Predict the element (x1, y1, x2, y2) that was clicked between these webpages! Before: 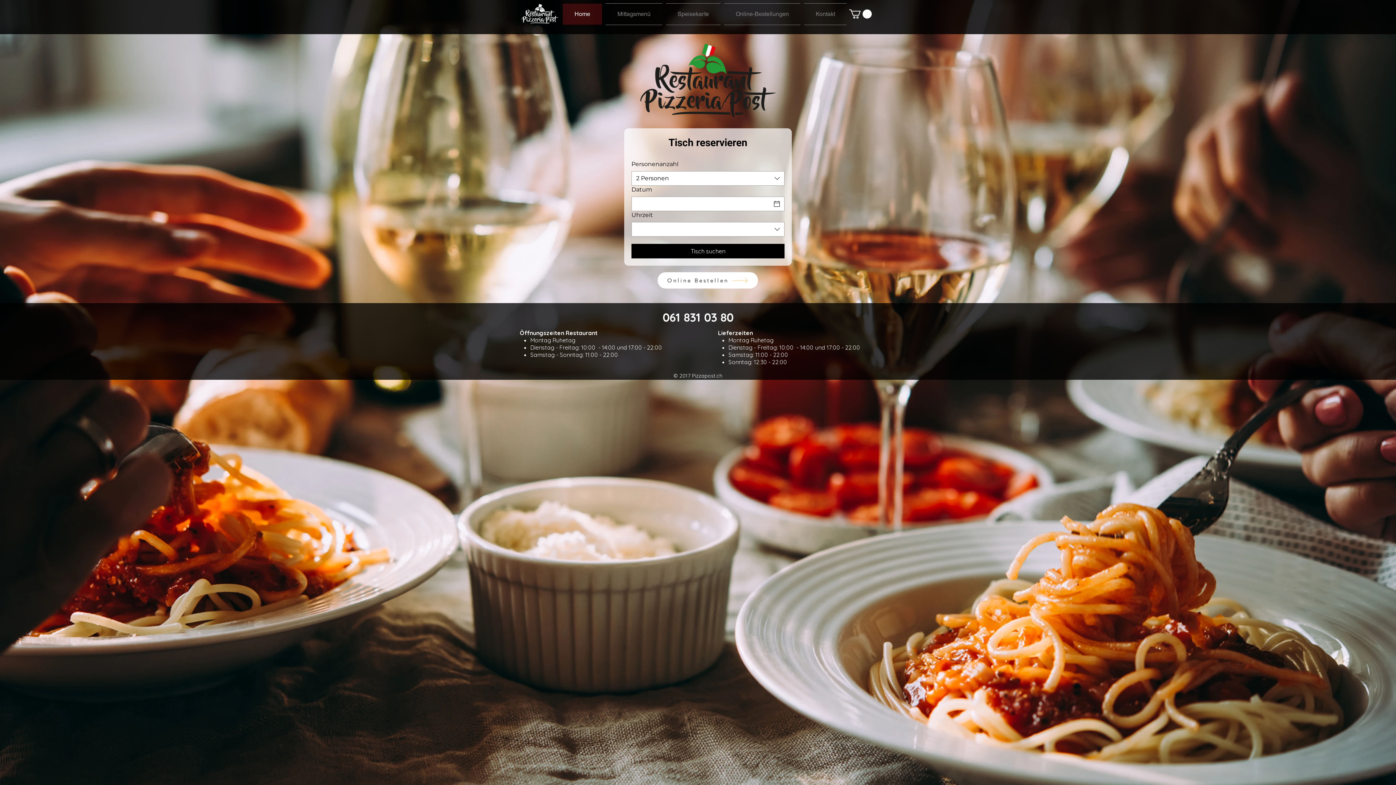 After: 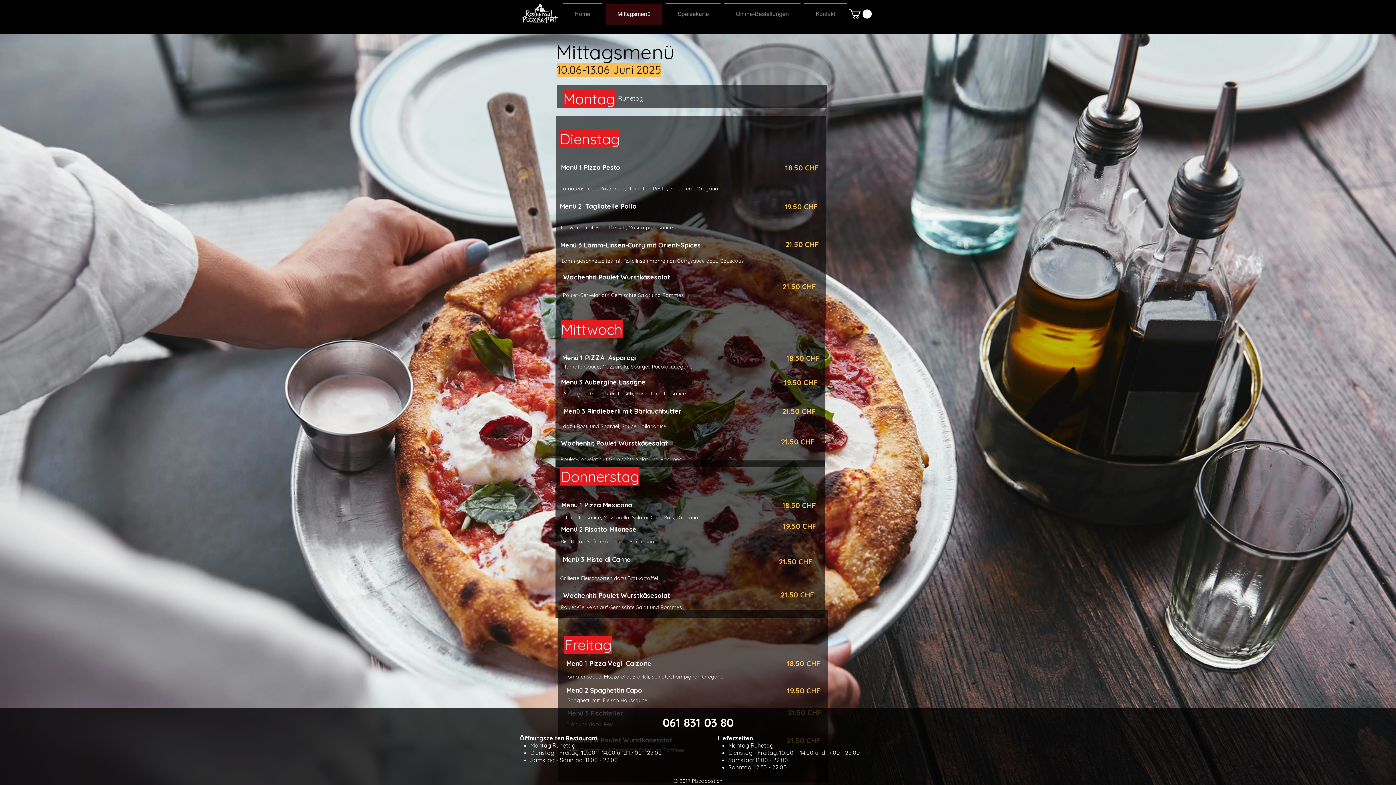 Action: label: Mittagsmenü bbox: (604, 3, 664, 25)